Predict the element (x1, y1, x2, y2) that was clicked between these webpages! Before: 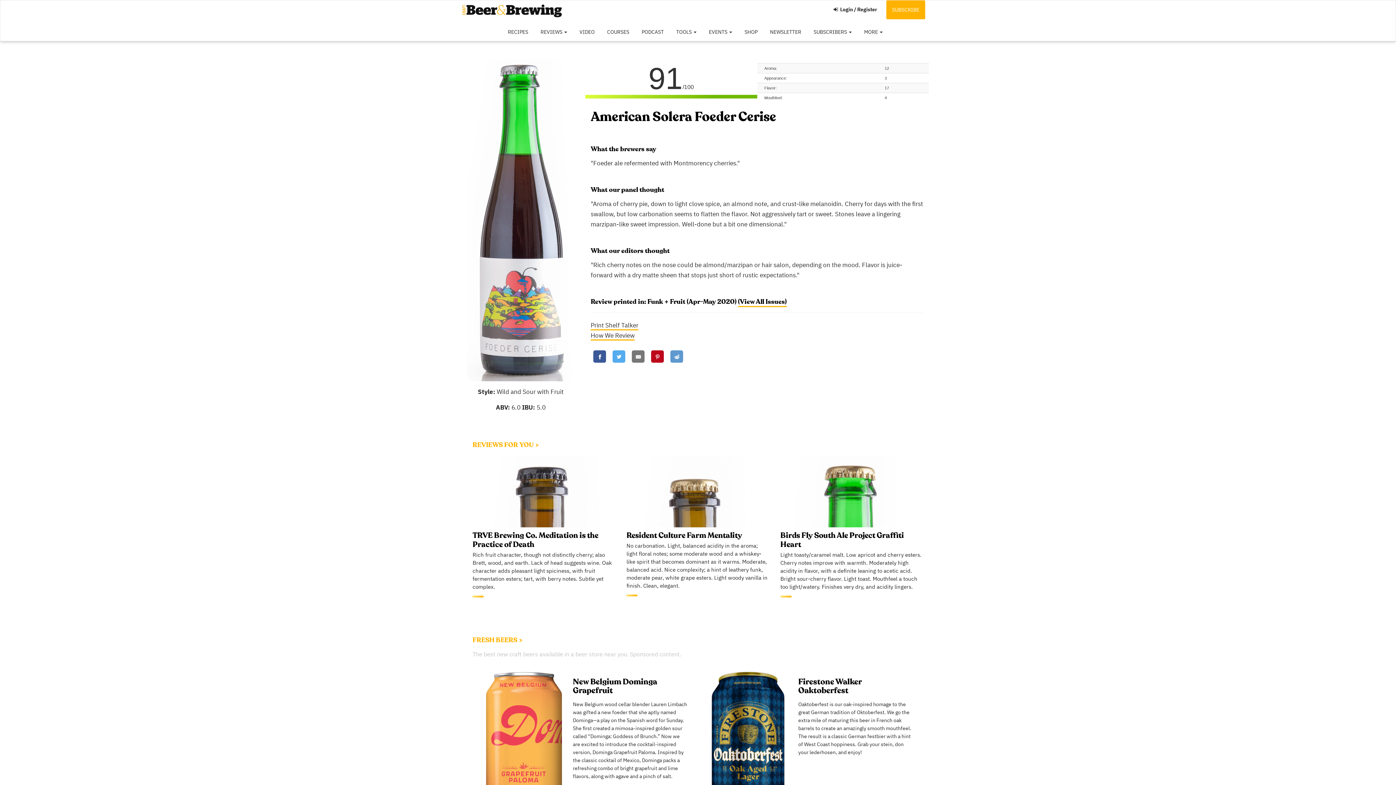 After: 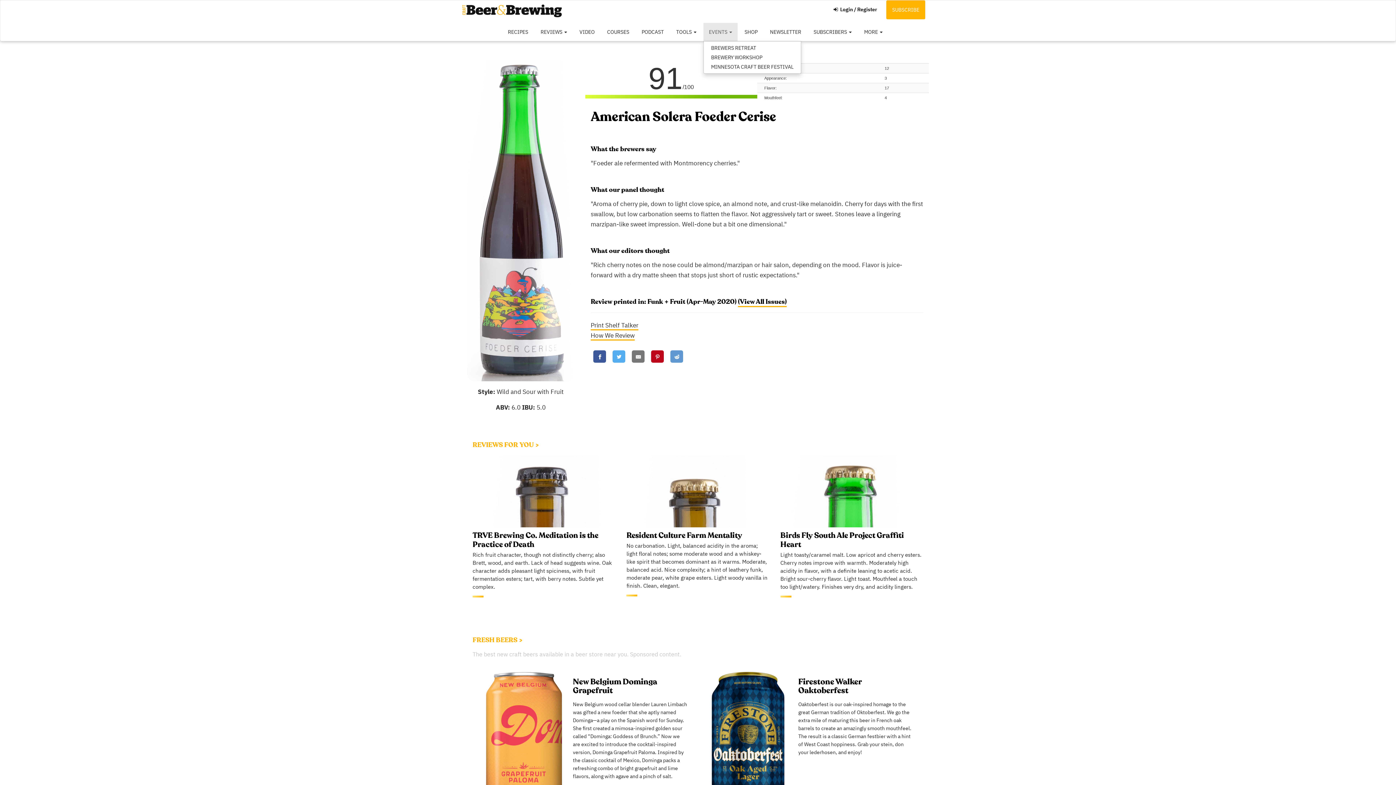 Action: bbox: (703, 22, 737, 41) label: EVENTS 